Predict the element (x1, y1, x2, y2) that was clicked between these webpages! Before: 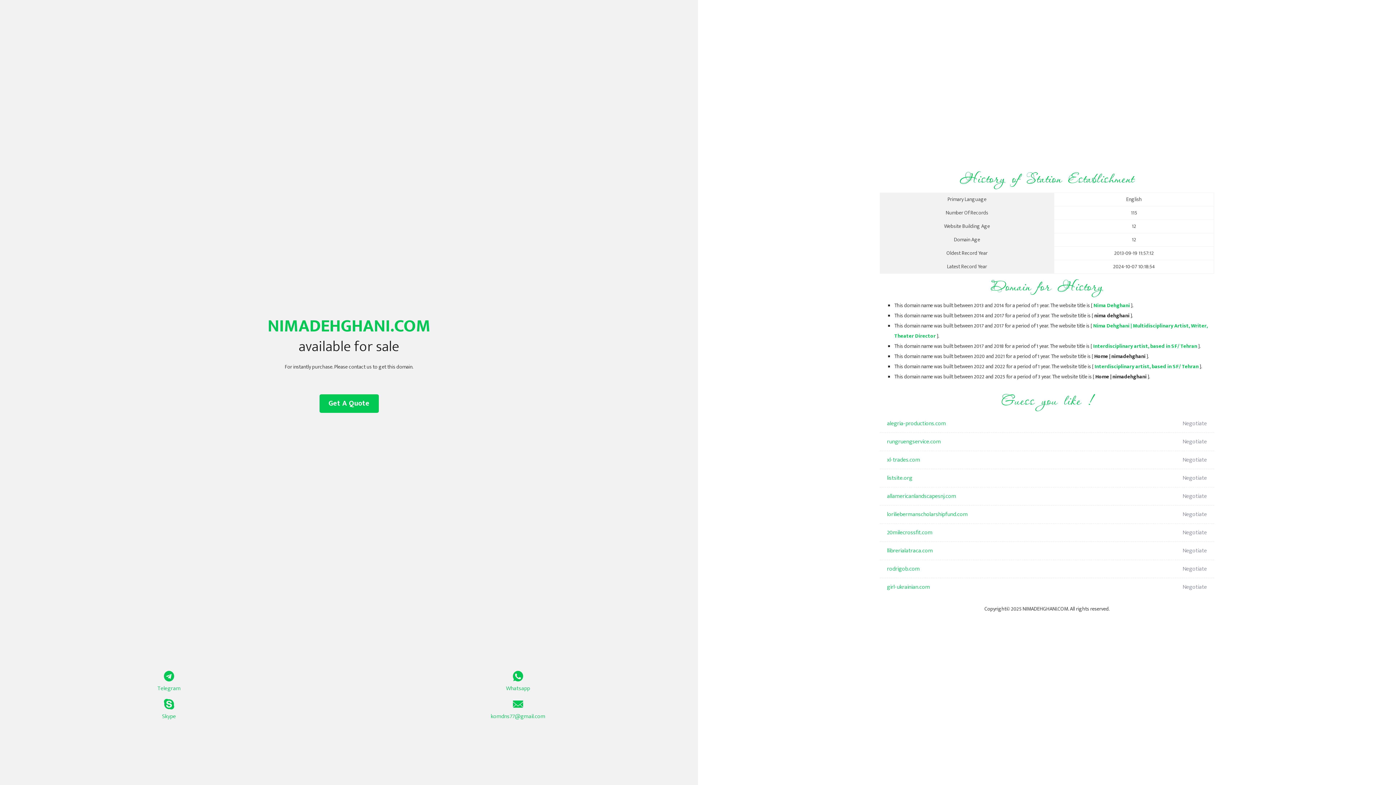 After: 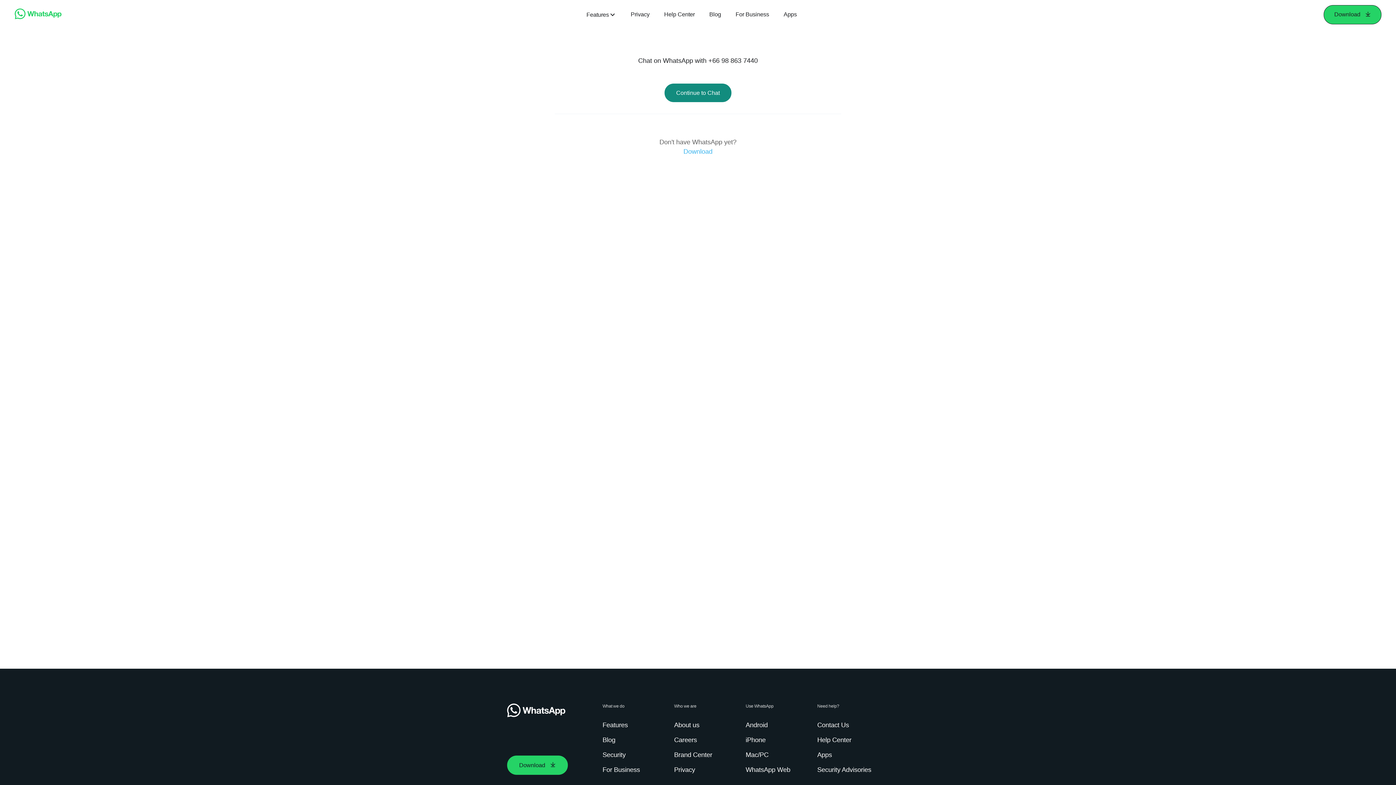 Action: bbox: (349, 671, 687, 693) label: Whatsapp